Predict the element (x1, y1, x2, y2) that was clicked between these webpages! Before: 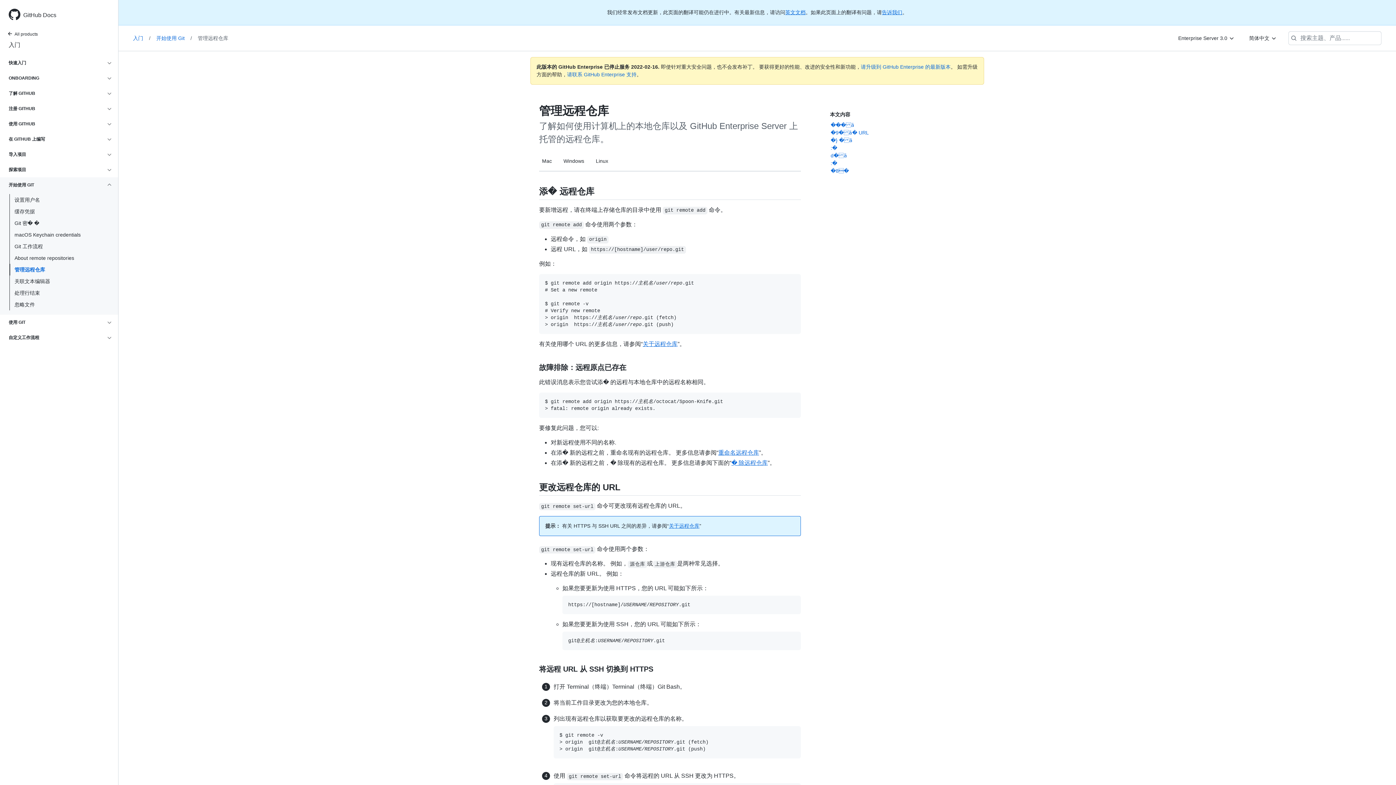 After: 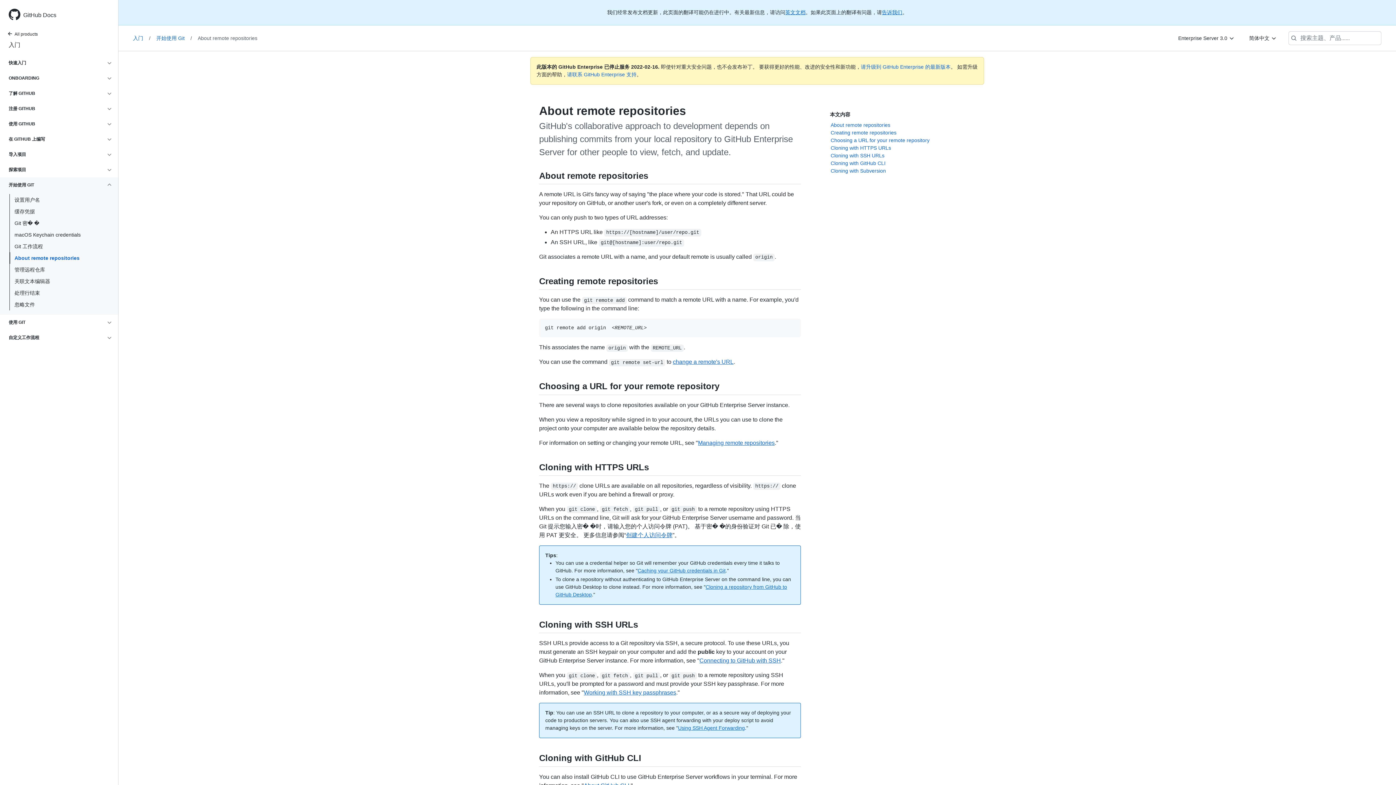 Action: label: About remote repositories bbox: (0, 253, 118, 263)